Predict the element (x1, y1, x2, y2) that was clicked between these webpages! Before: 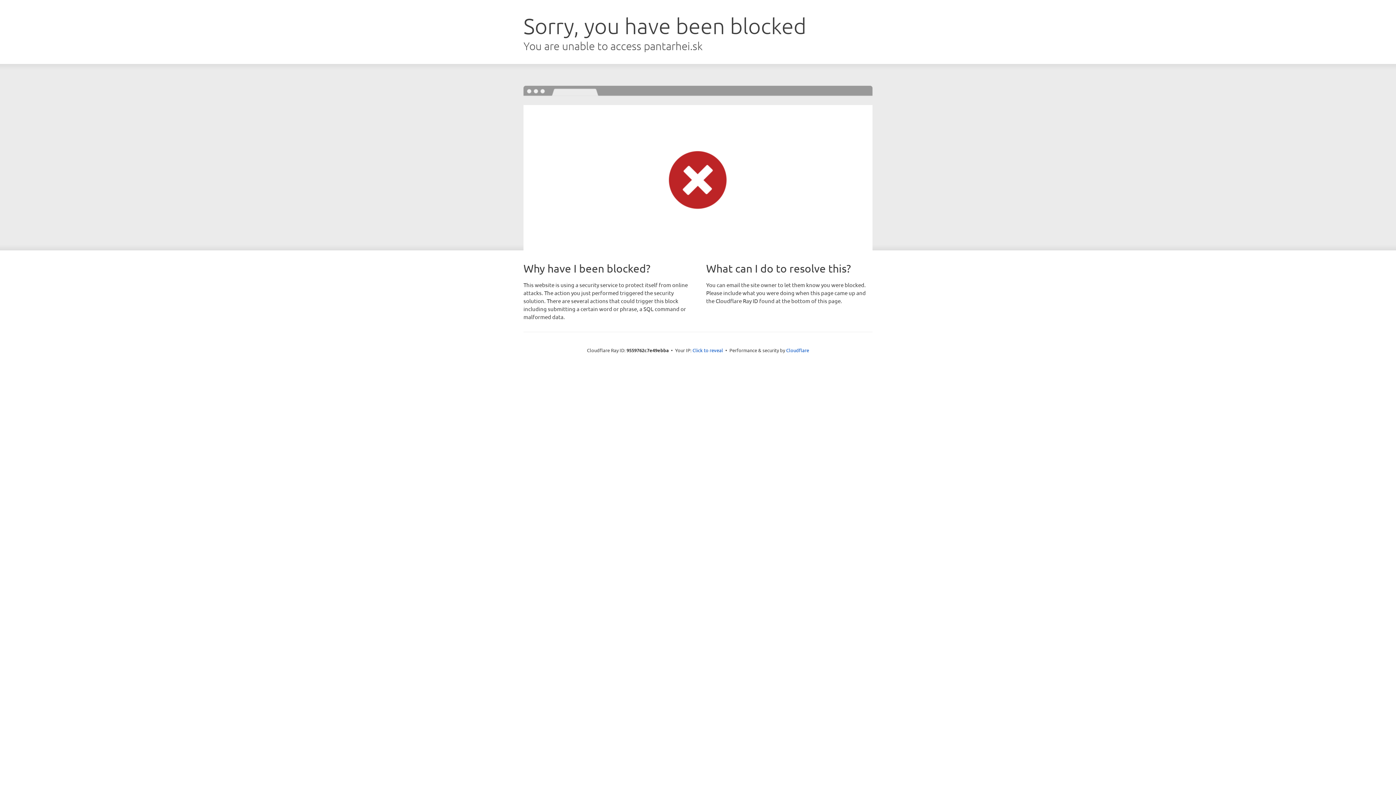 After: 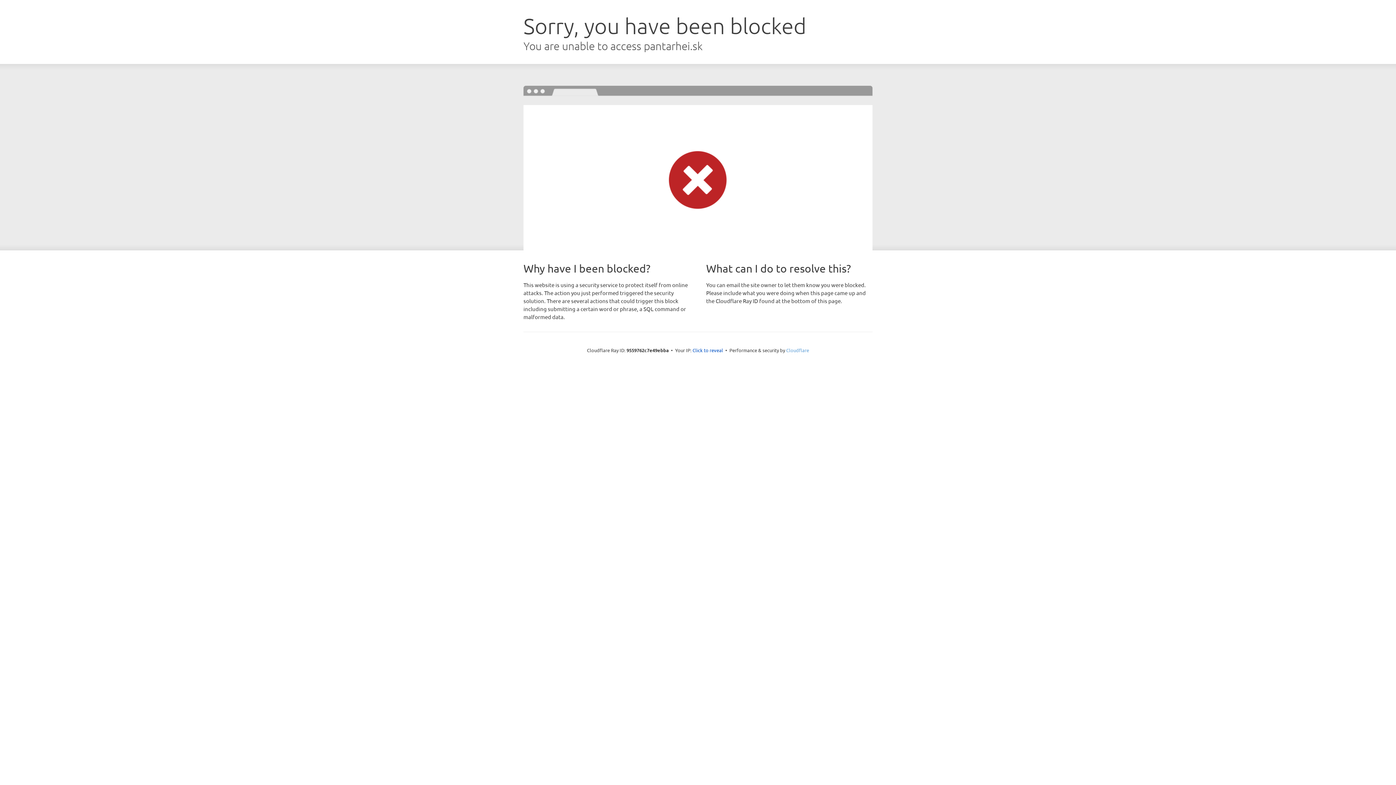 Action: bbox: (786, 347, 809, 353) label: Cloudflare